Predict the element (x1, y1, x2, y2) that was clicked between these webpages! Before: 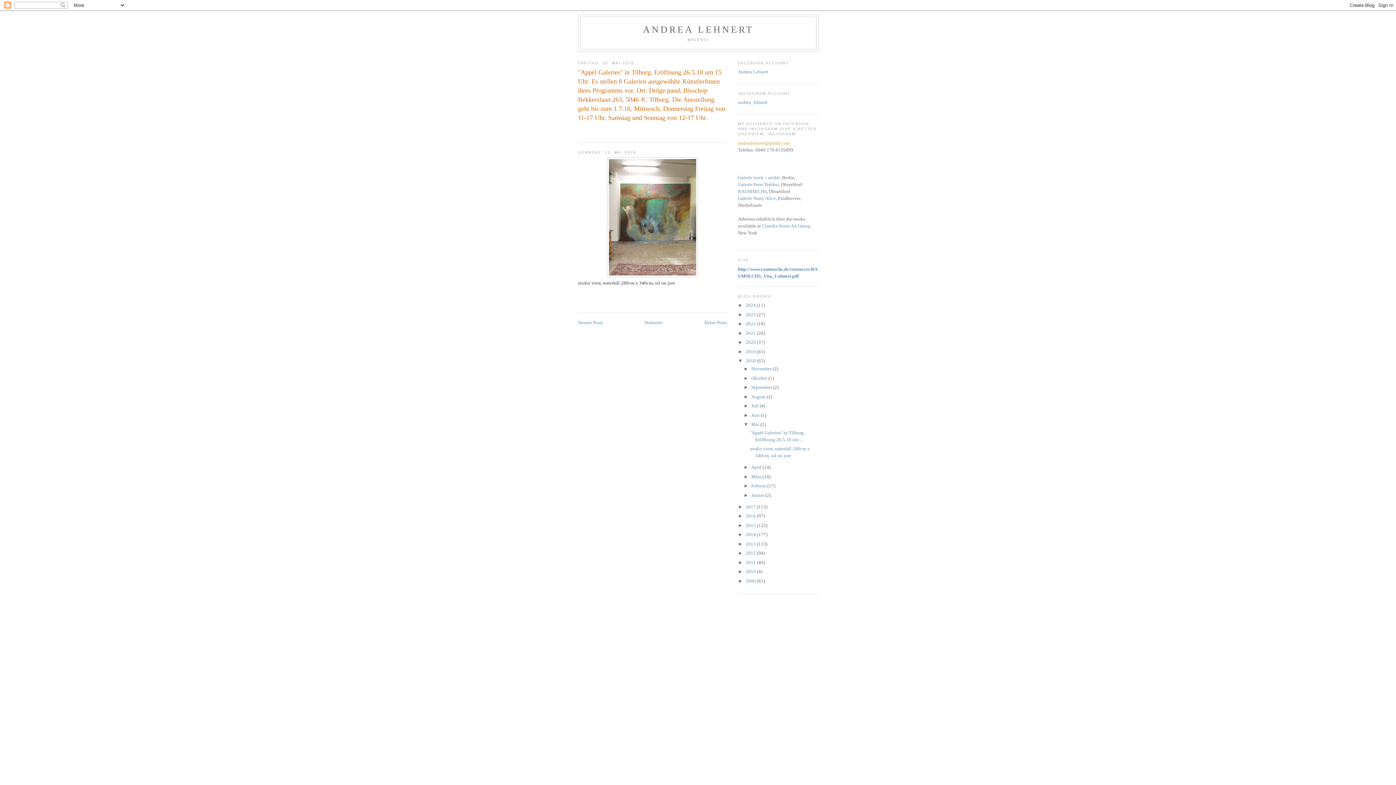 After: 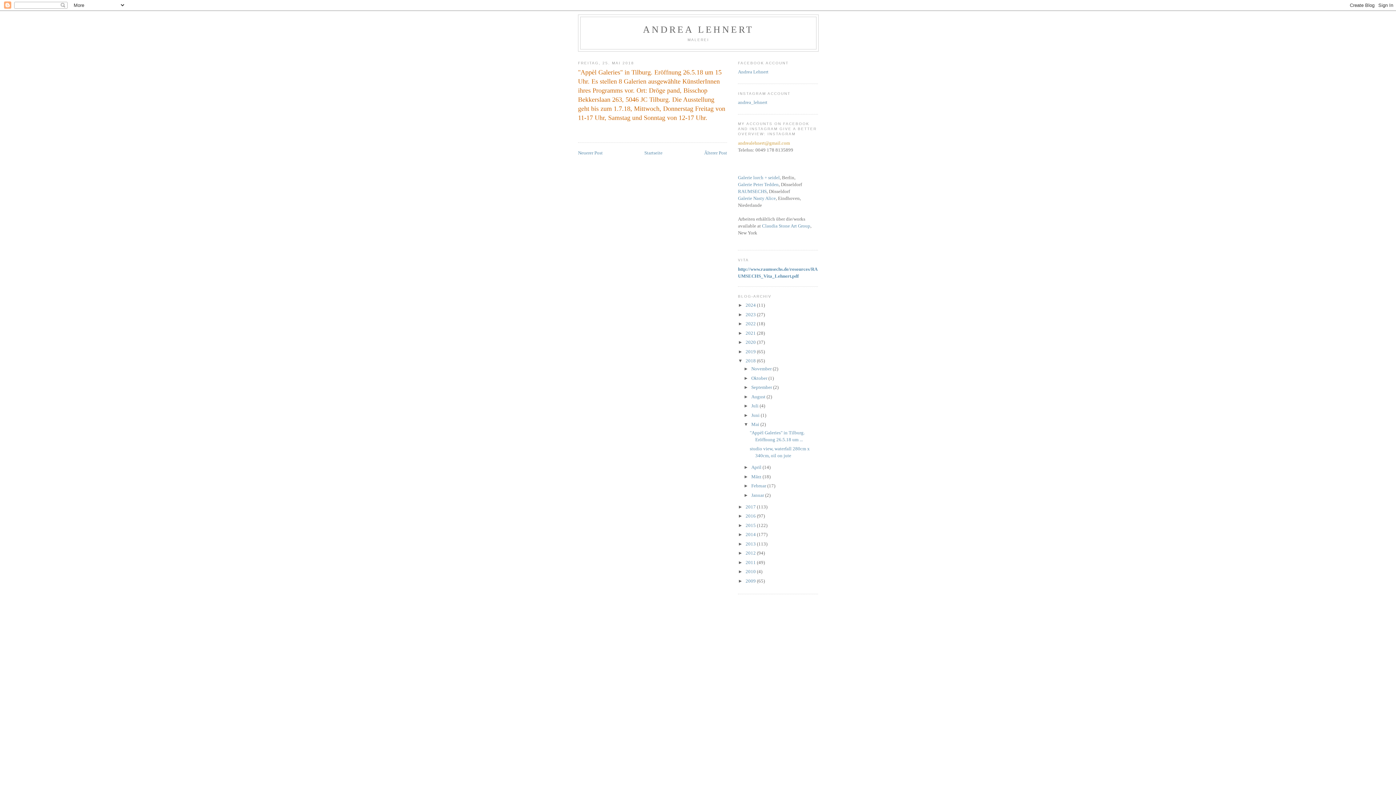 Action: label: "Appèl Galeries" in Tilburg. Eröffnung 26.5.18 um 15 Uhr. Es stellen 8 Galerien ausgewählte KünstlerInnen ihres Programms vor. Ort: Dröge pand, Bisschop Bekkerslaan 263, 5046 JC Tilburg. Die Ausstellung geht bis zum 1.7.18, Mittwoch, Donnerstag Freitag von 11-17 Uhr, Samstag und Sonntag von 12-17 Uhr. bbox: (578, 68, 727, 122)